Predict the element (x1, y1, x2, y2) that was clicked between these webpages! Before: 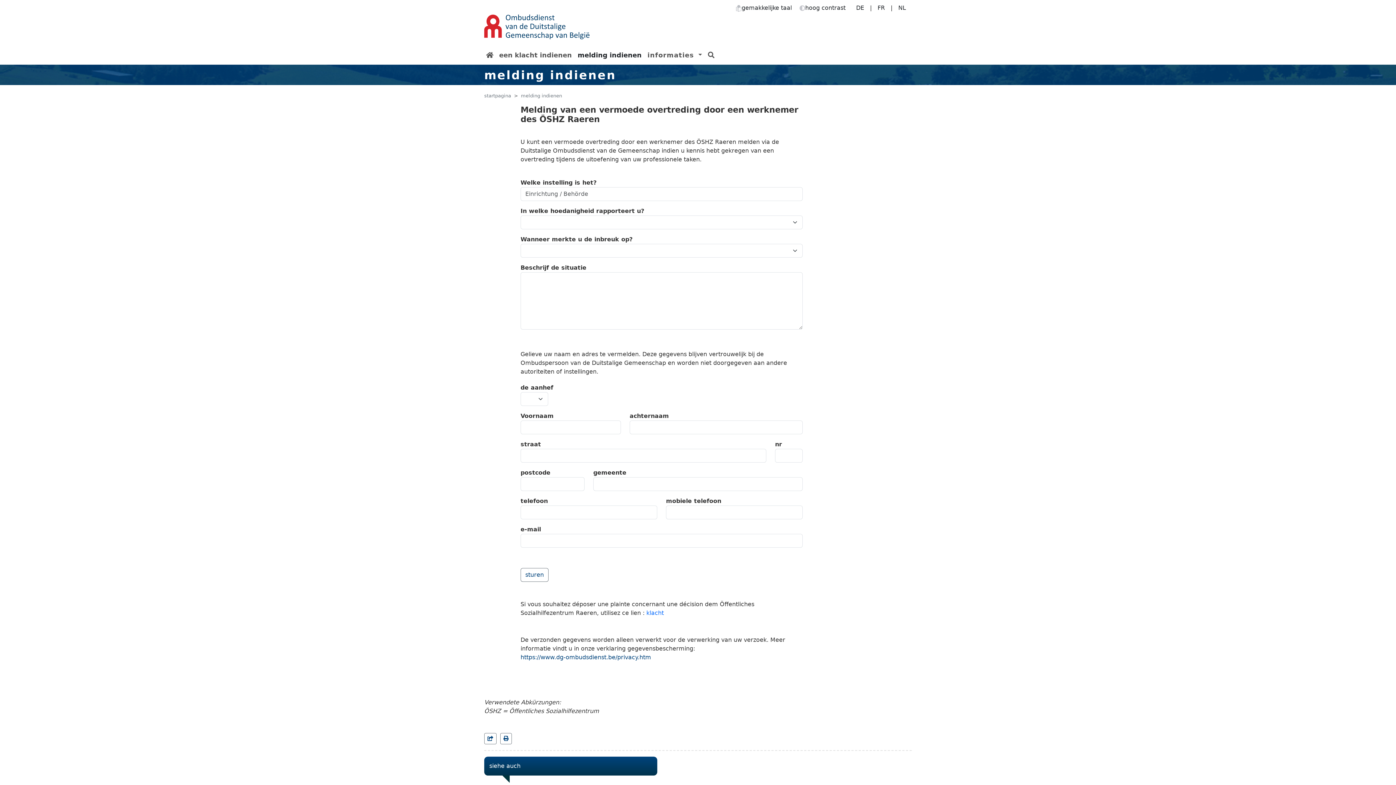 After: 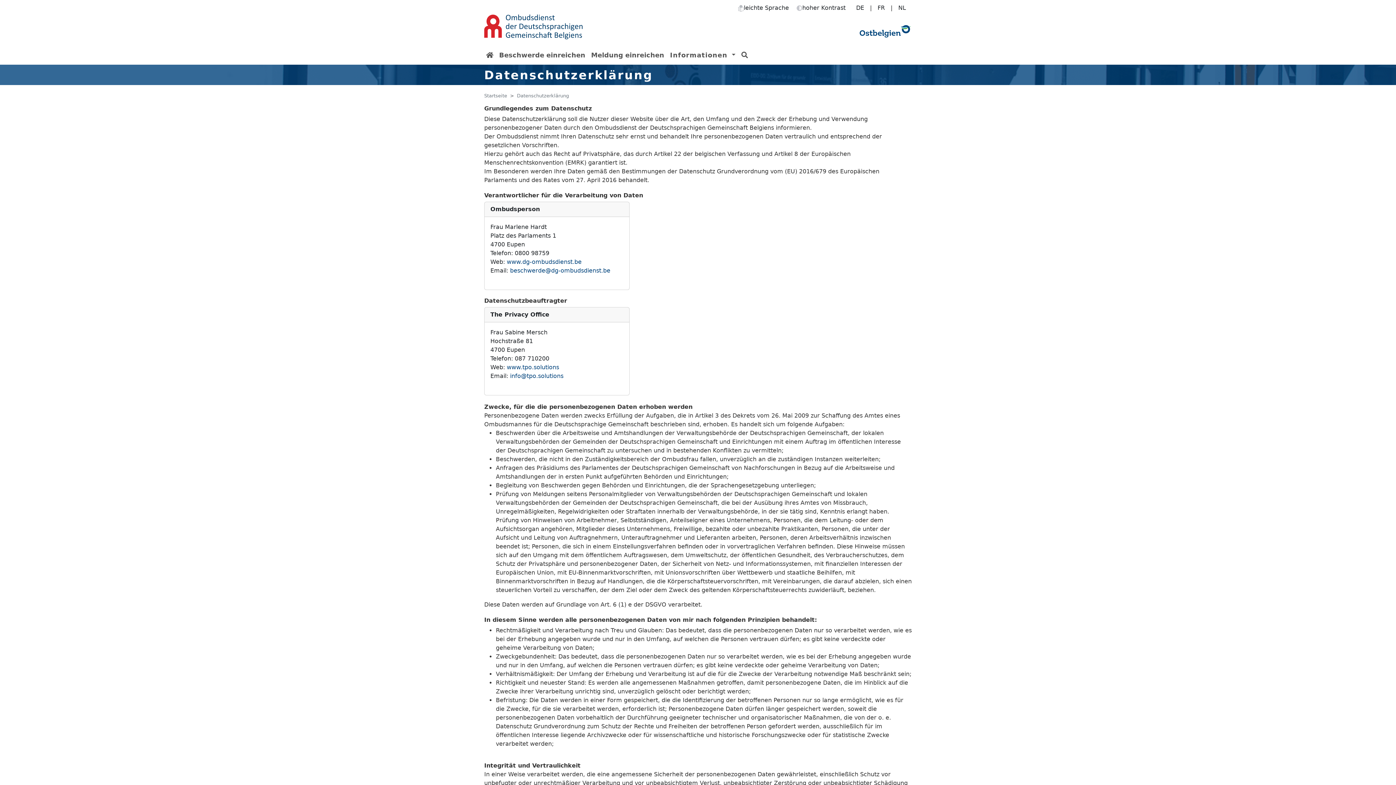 Action: label: https://www.dg-ombudsdienst.be/privacy.htm bbox: (520, 654, 651, 661)